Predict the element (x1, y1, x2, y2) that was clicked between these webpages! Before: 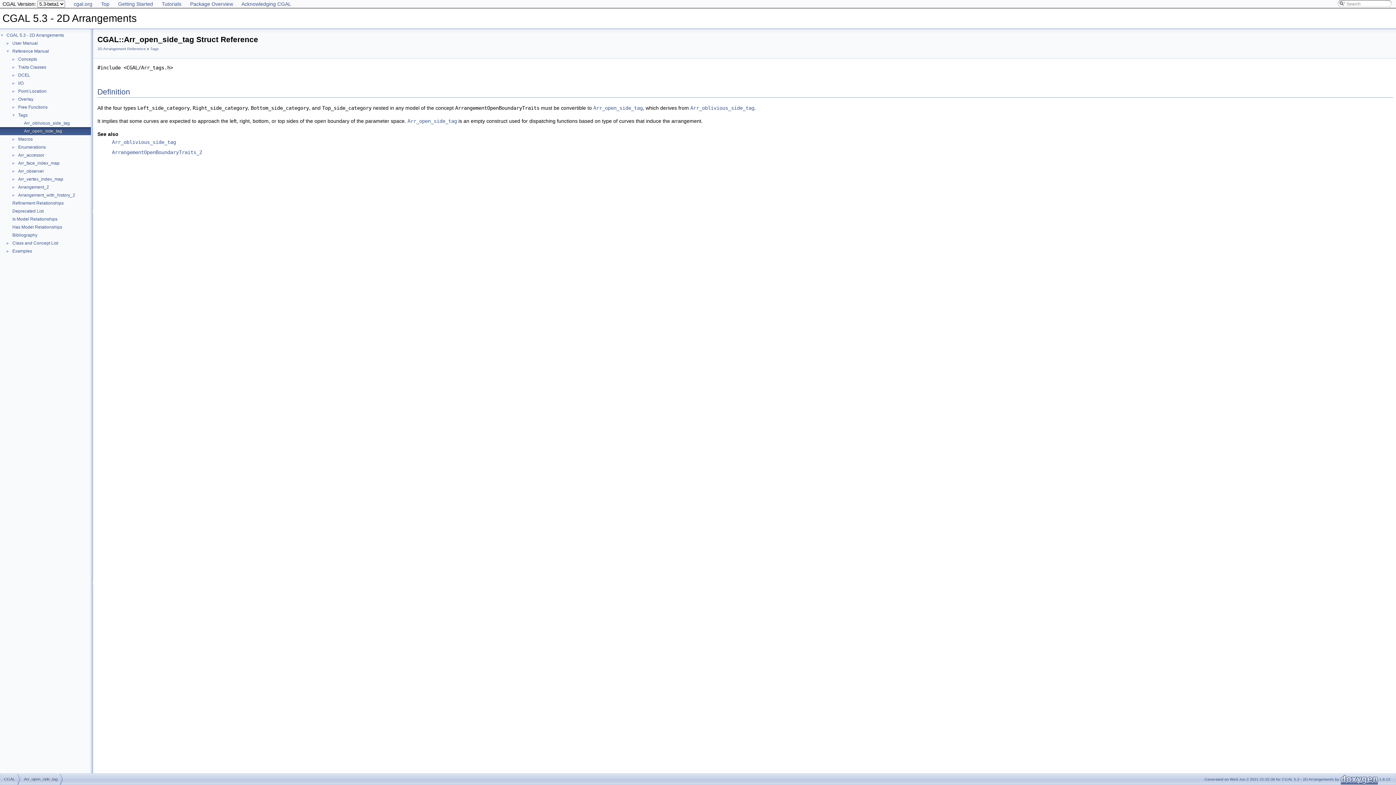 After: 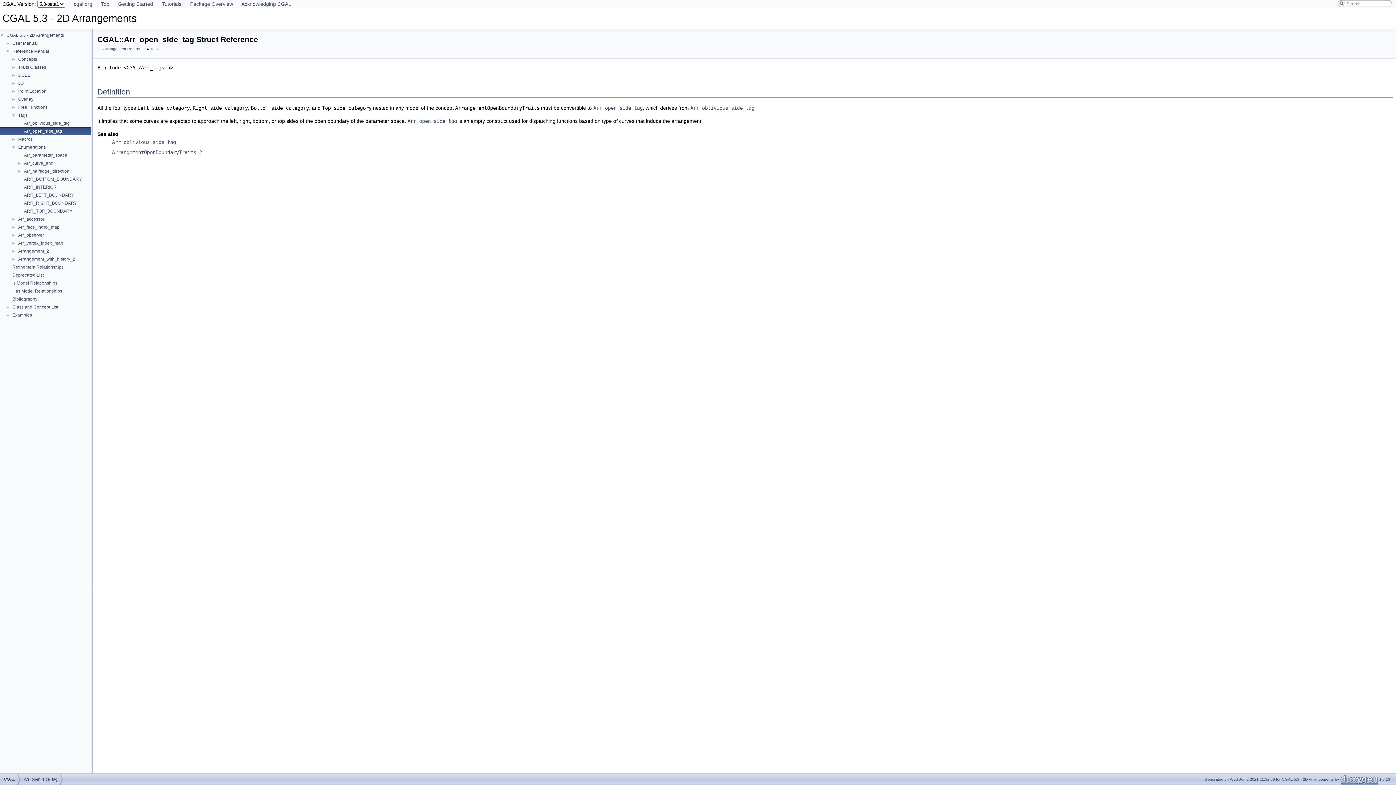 Action: bbox: (0, 144, 17, 149) label: ►